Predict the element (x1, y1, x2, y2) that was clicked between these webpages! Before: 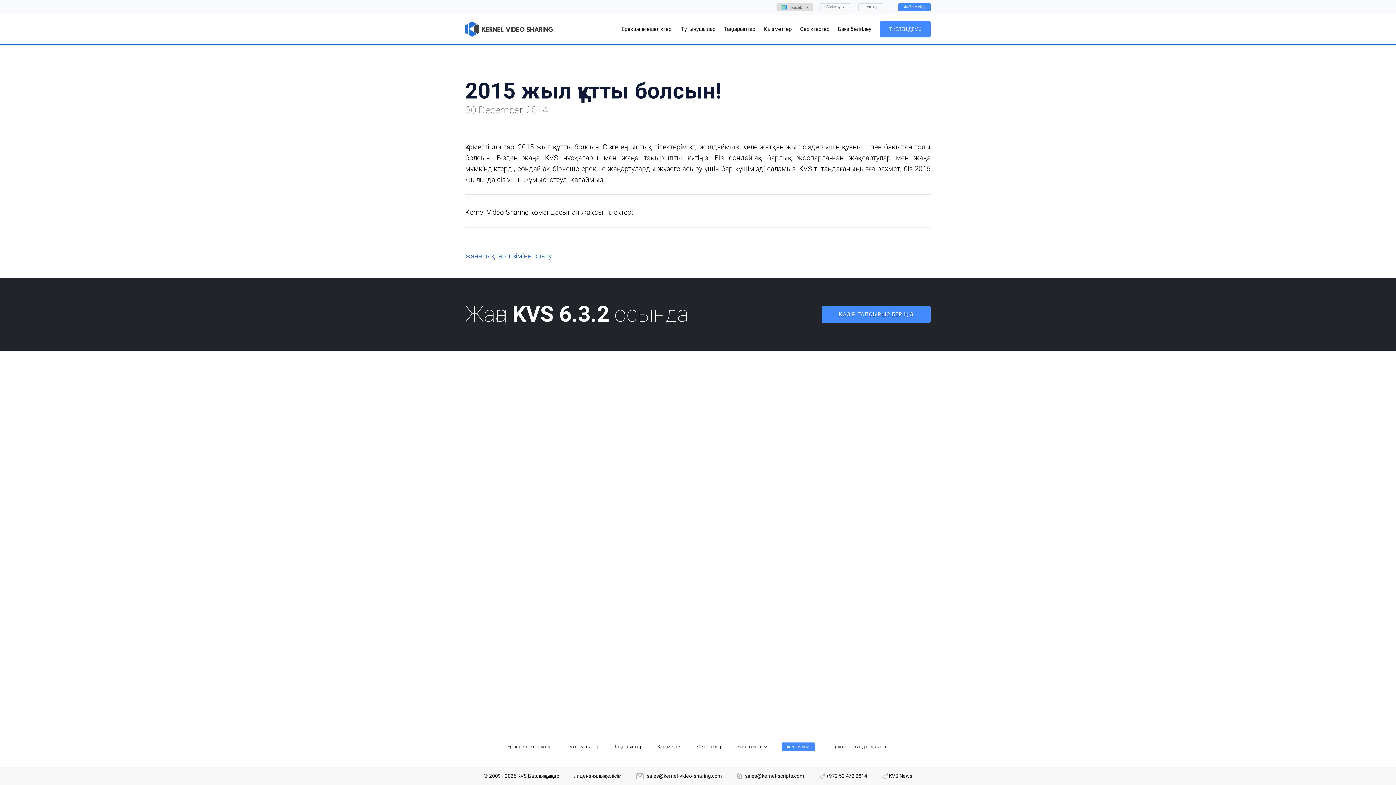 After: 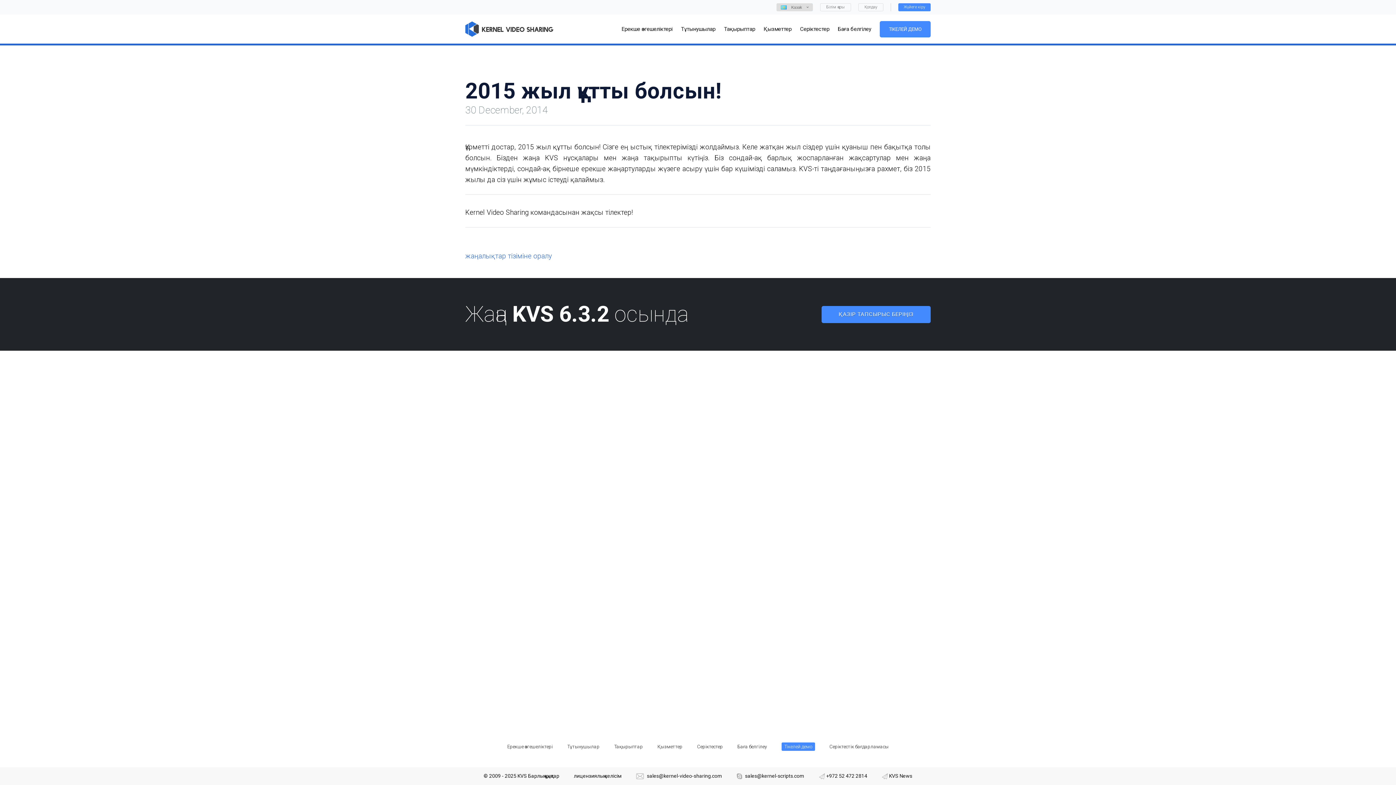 Action: label: Қолдау bbox: (858, 3, 883, 11)